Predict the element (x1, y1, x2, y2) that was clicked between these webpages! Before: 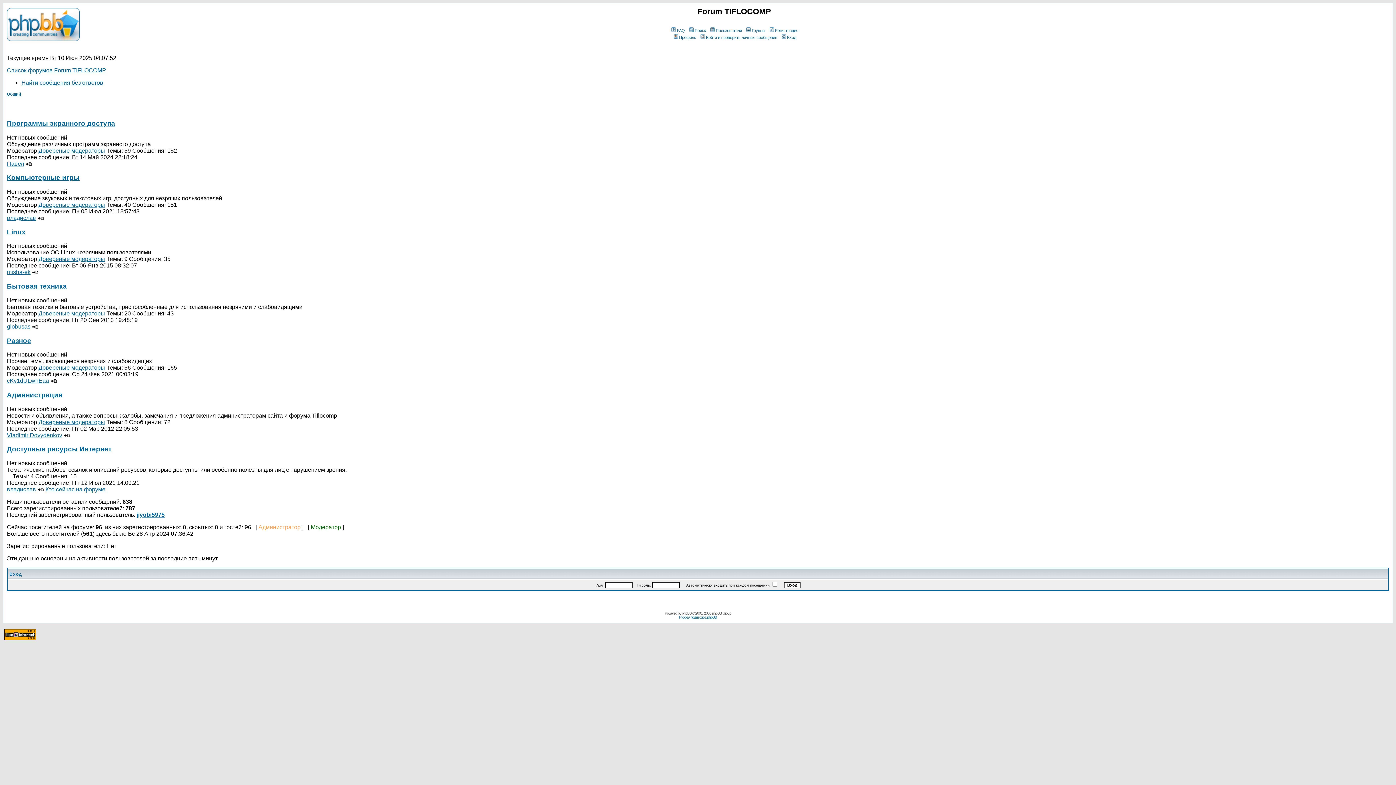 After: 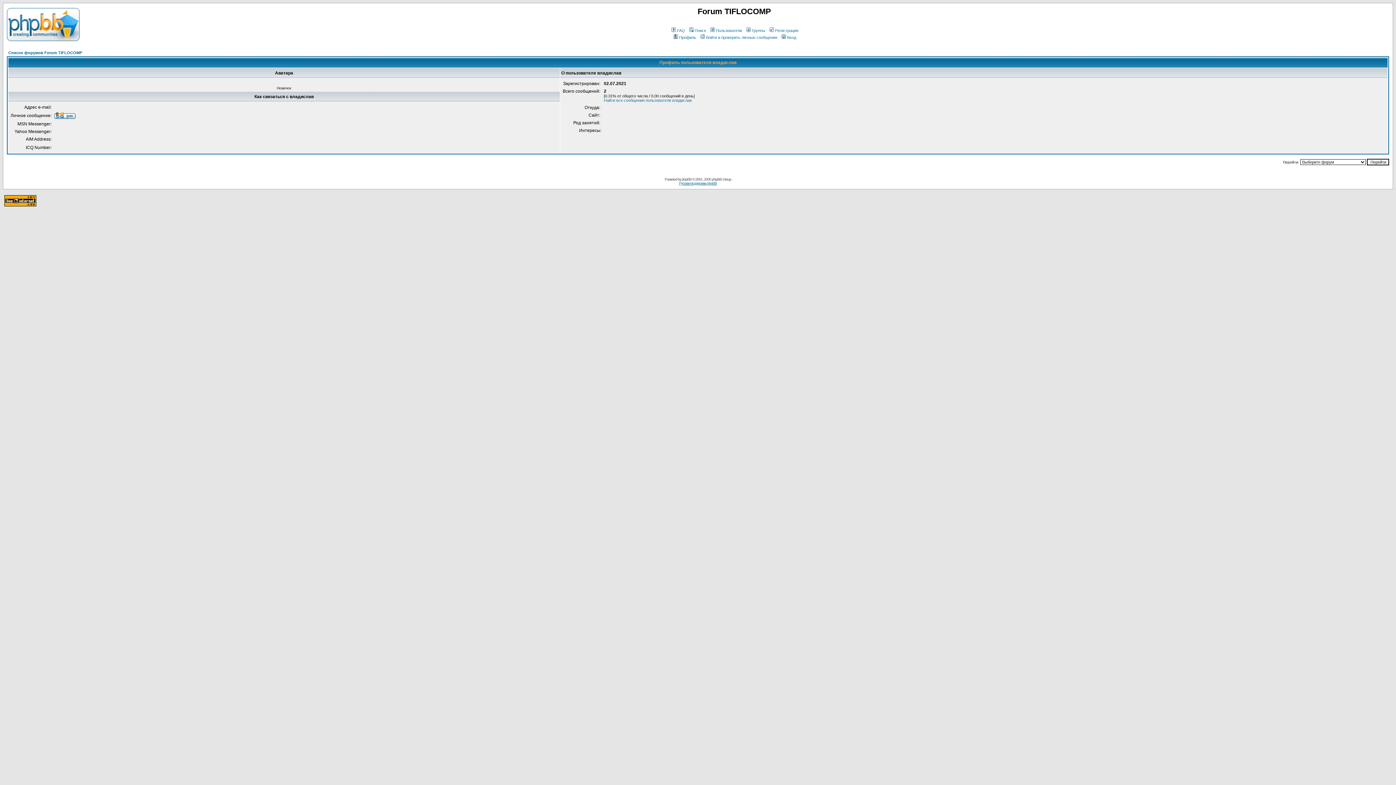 Action: label: владислав bbox: (6, 214, 36, 221)